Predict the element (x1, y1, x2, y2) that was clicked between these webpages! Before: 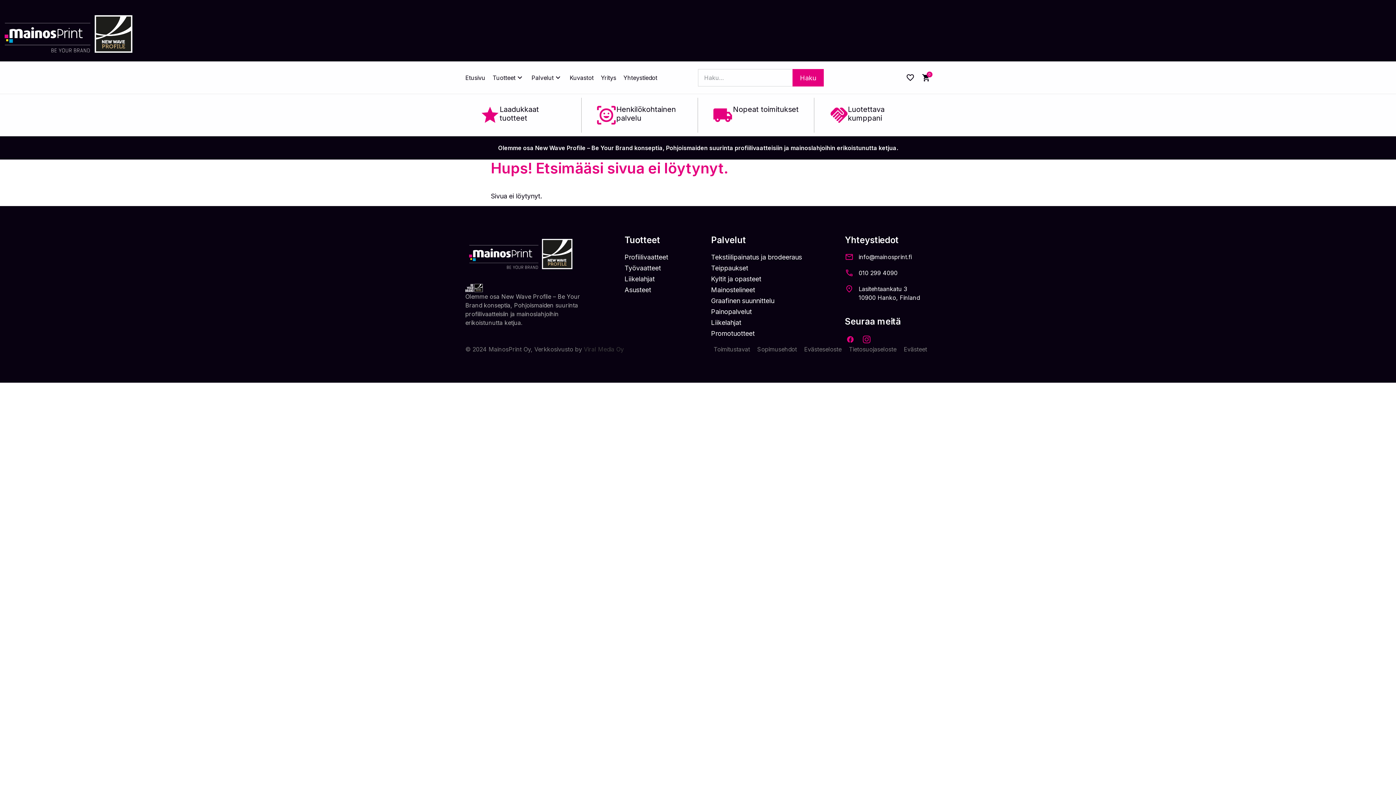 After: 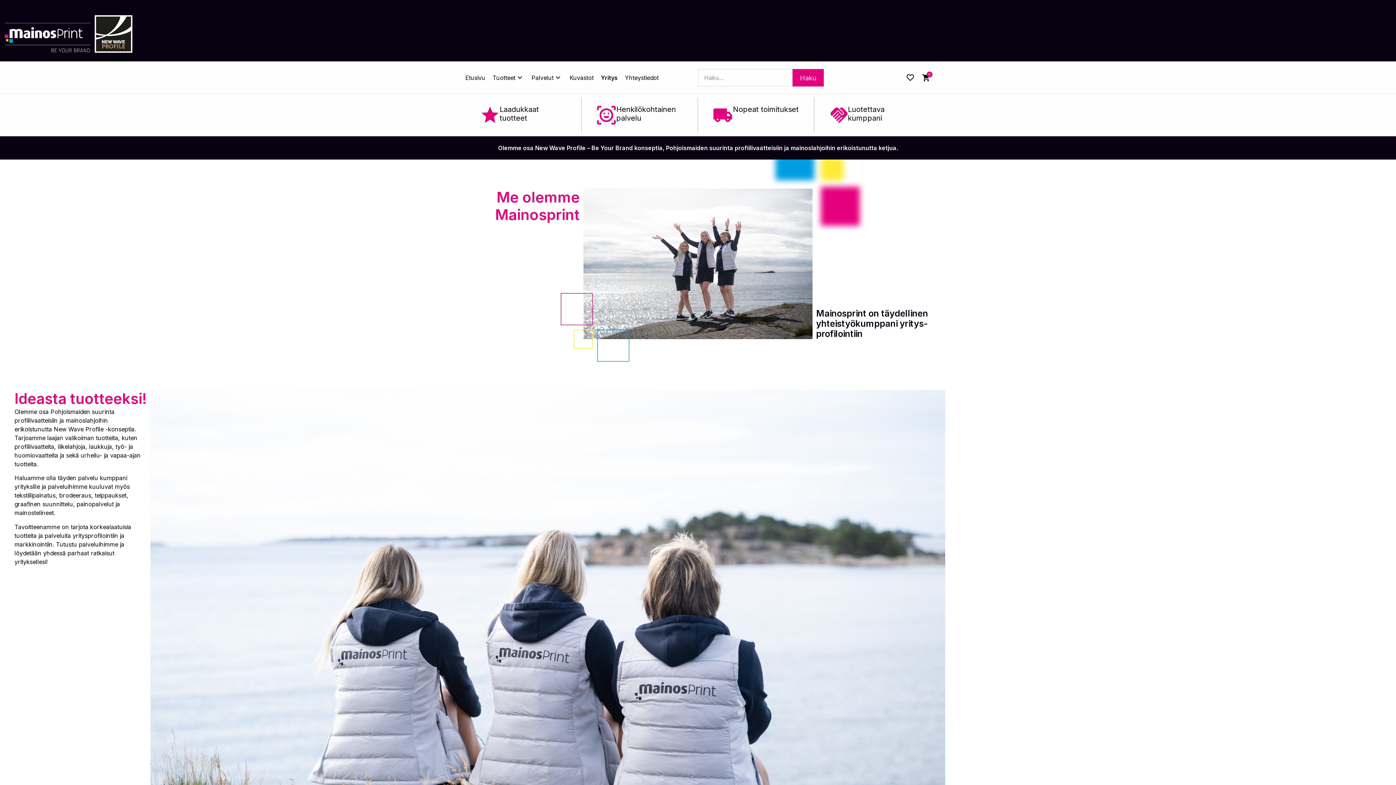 Action: bbox: (601, 73, 616, 82) label: Yritys